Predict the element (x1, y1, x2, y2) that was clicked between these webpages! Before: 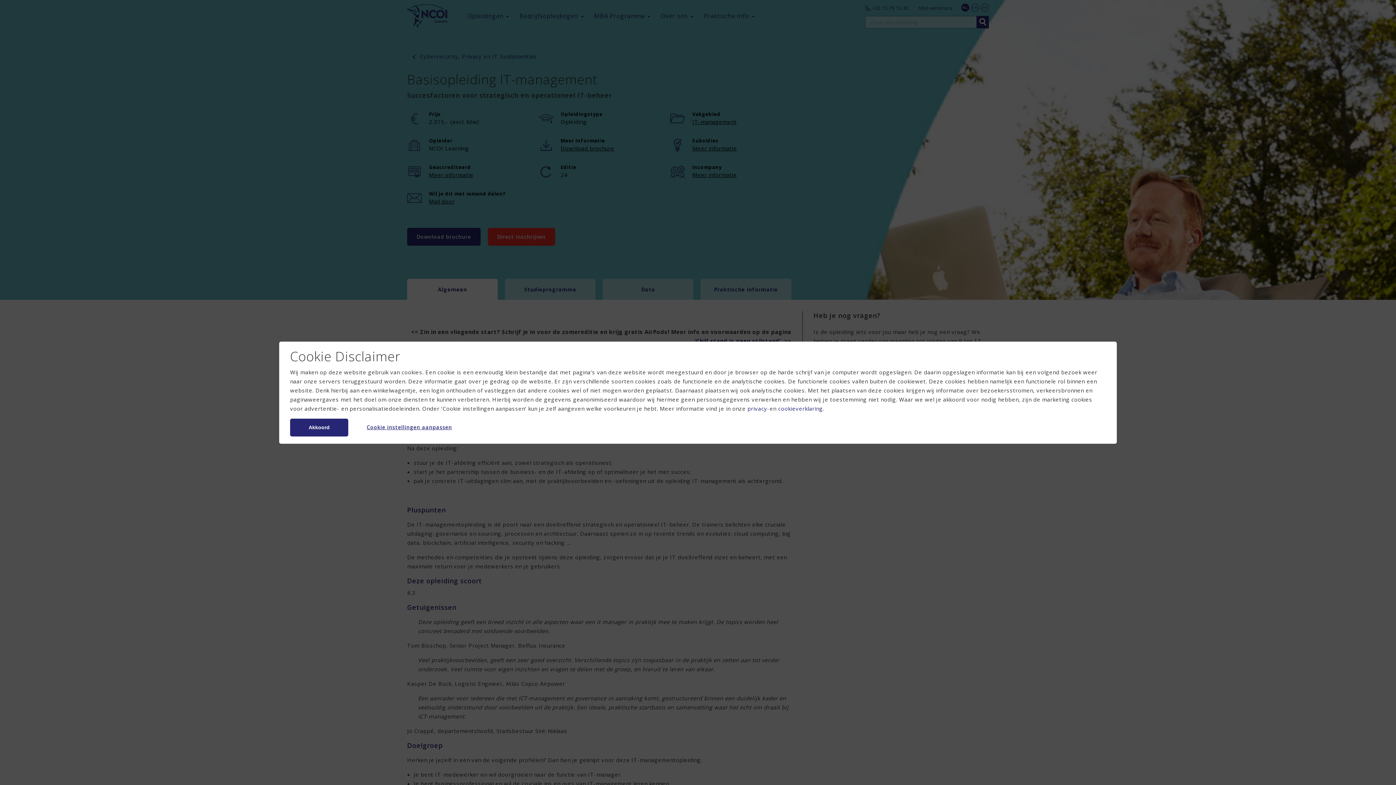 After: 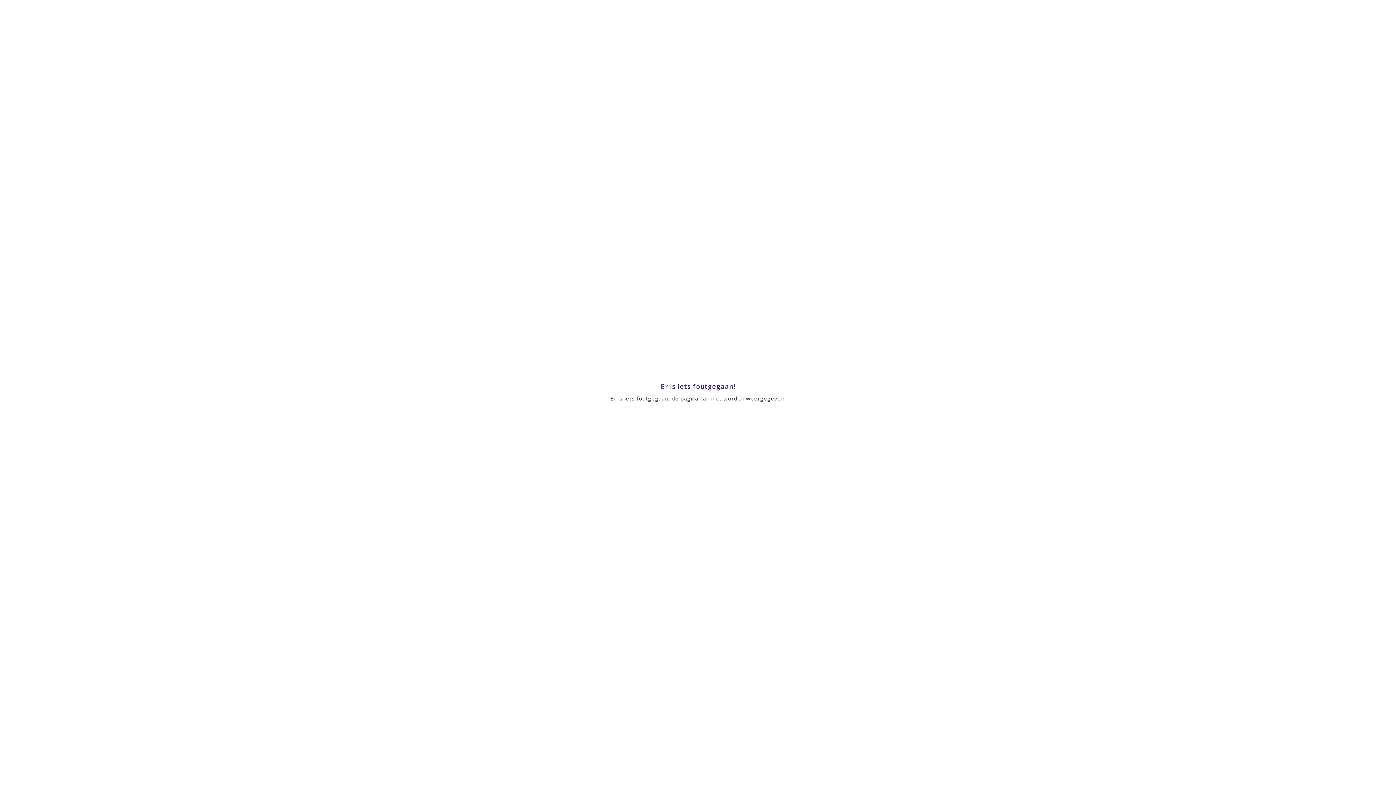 Action: label: privacy- bbox: (747, 404, 769, 412)